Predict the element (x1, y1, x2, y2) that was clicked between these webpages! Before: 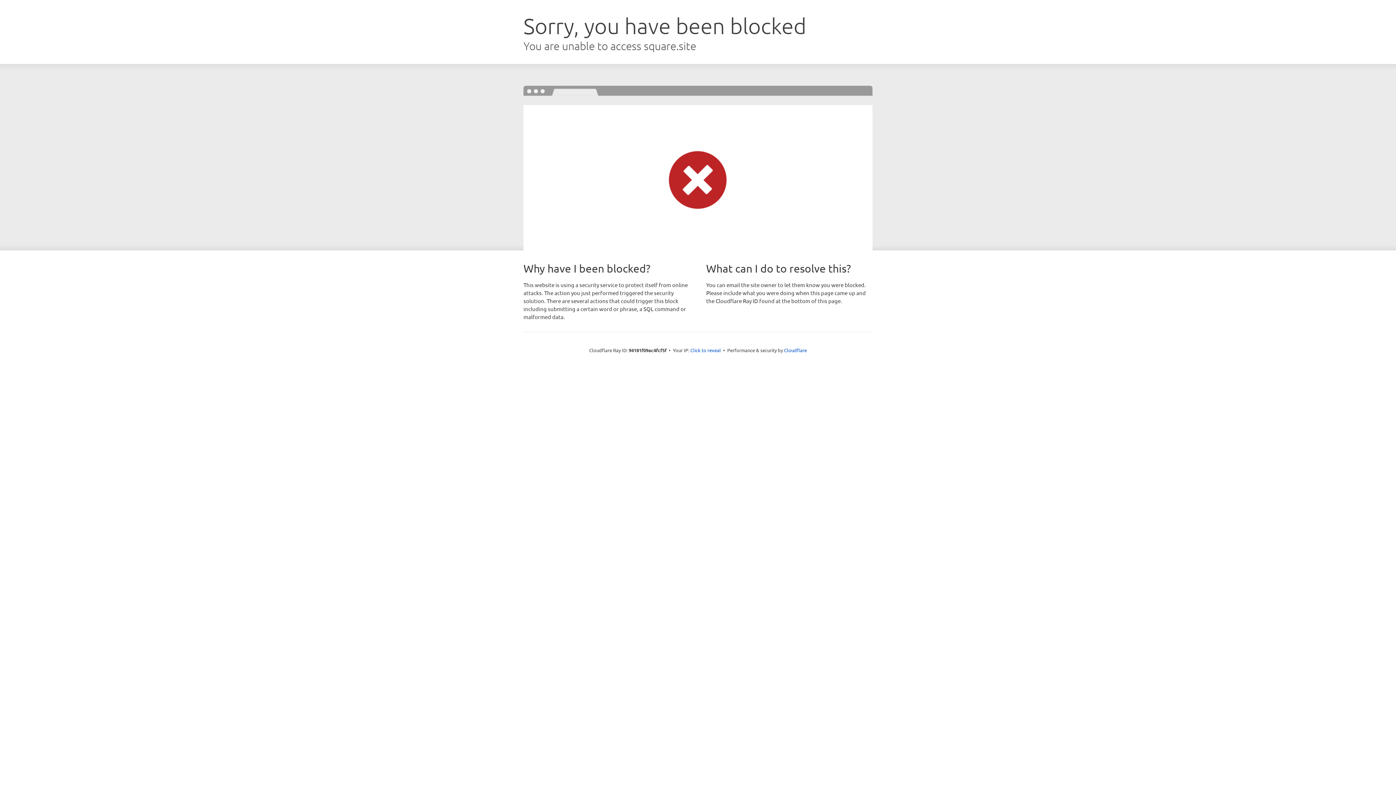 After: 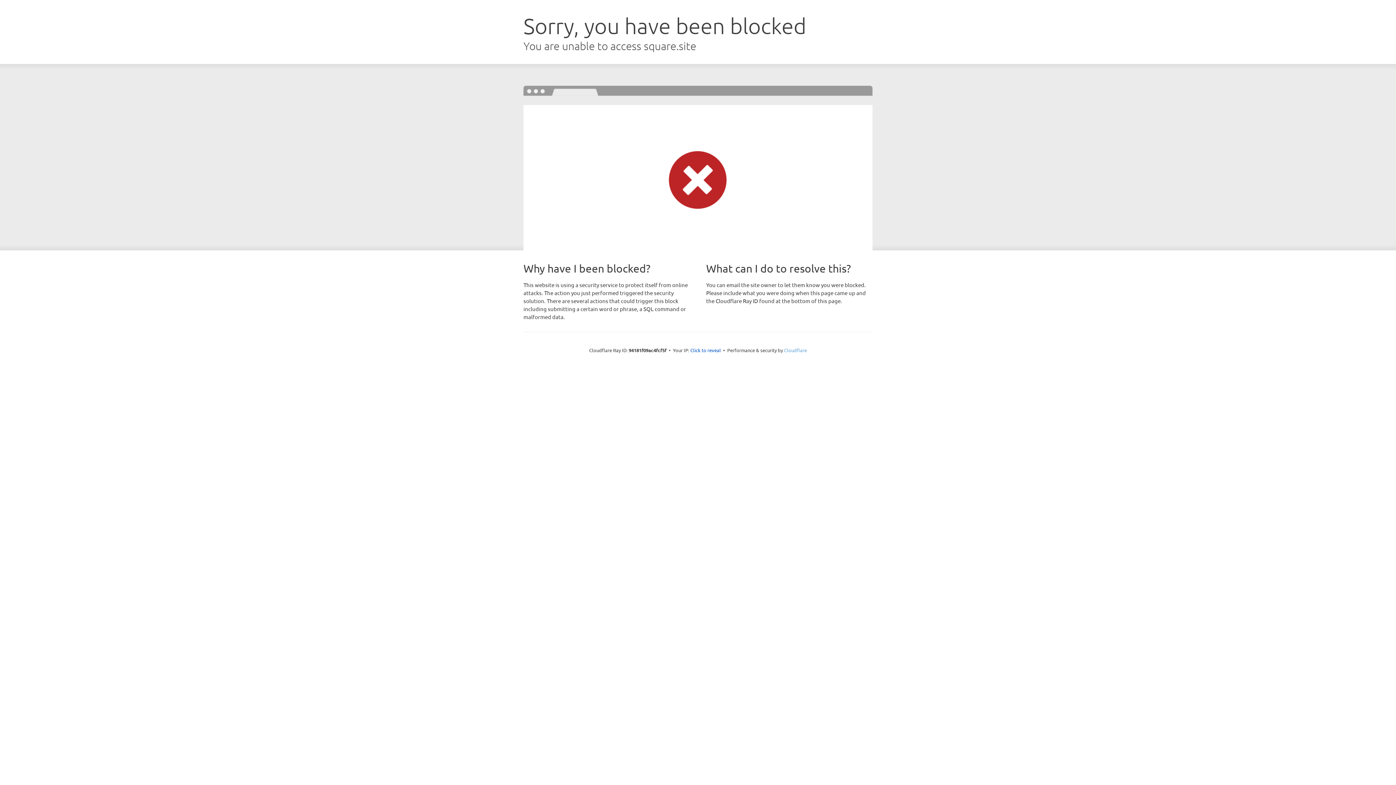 Action: label: Cloudflare bbox: (784, 347, 807, 353)